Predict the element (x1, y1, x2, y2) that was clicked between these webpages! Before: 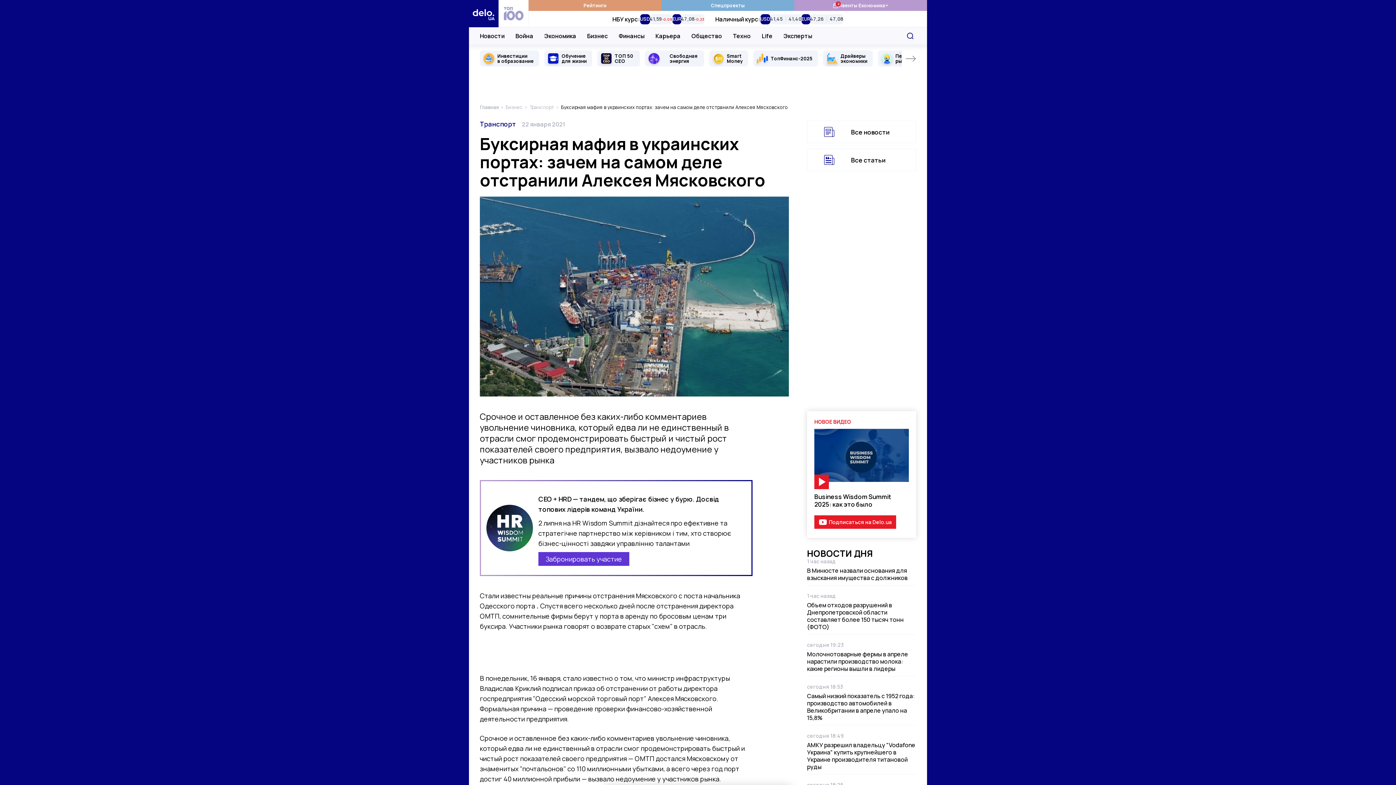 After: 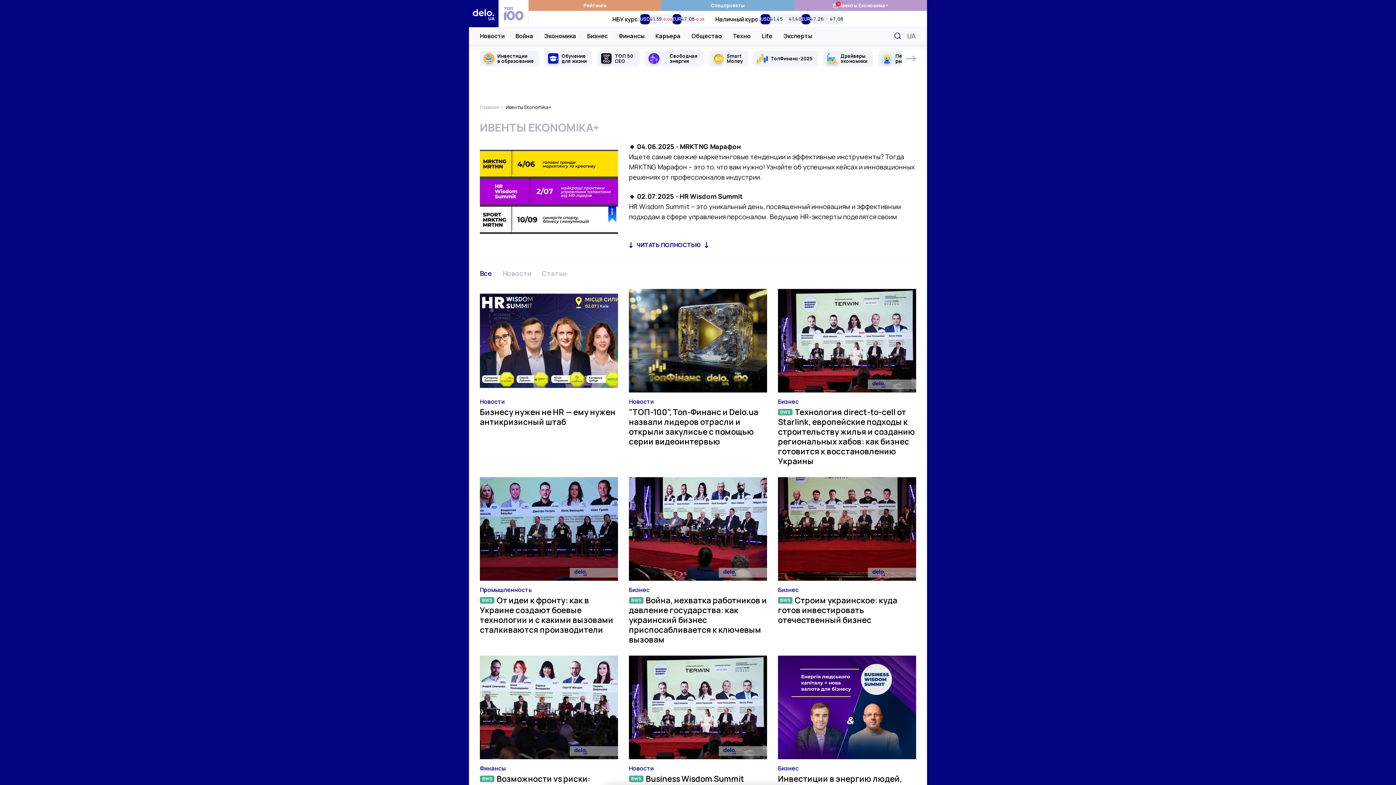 Action: label: Запланована подія
2
Ивенты Економика+ bbox: (794, 0, 927, 10)